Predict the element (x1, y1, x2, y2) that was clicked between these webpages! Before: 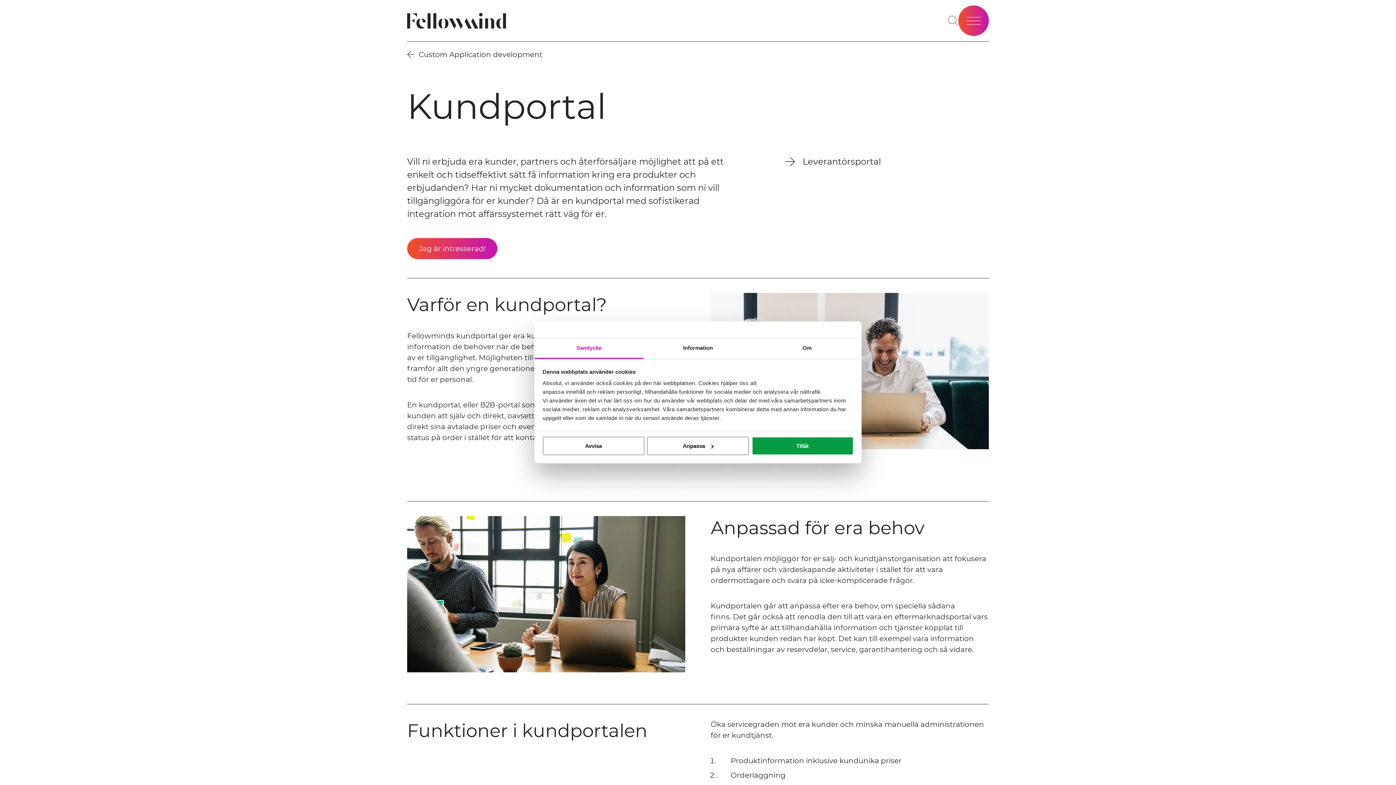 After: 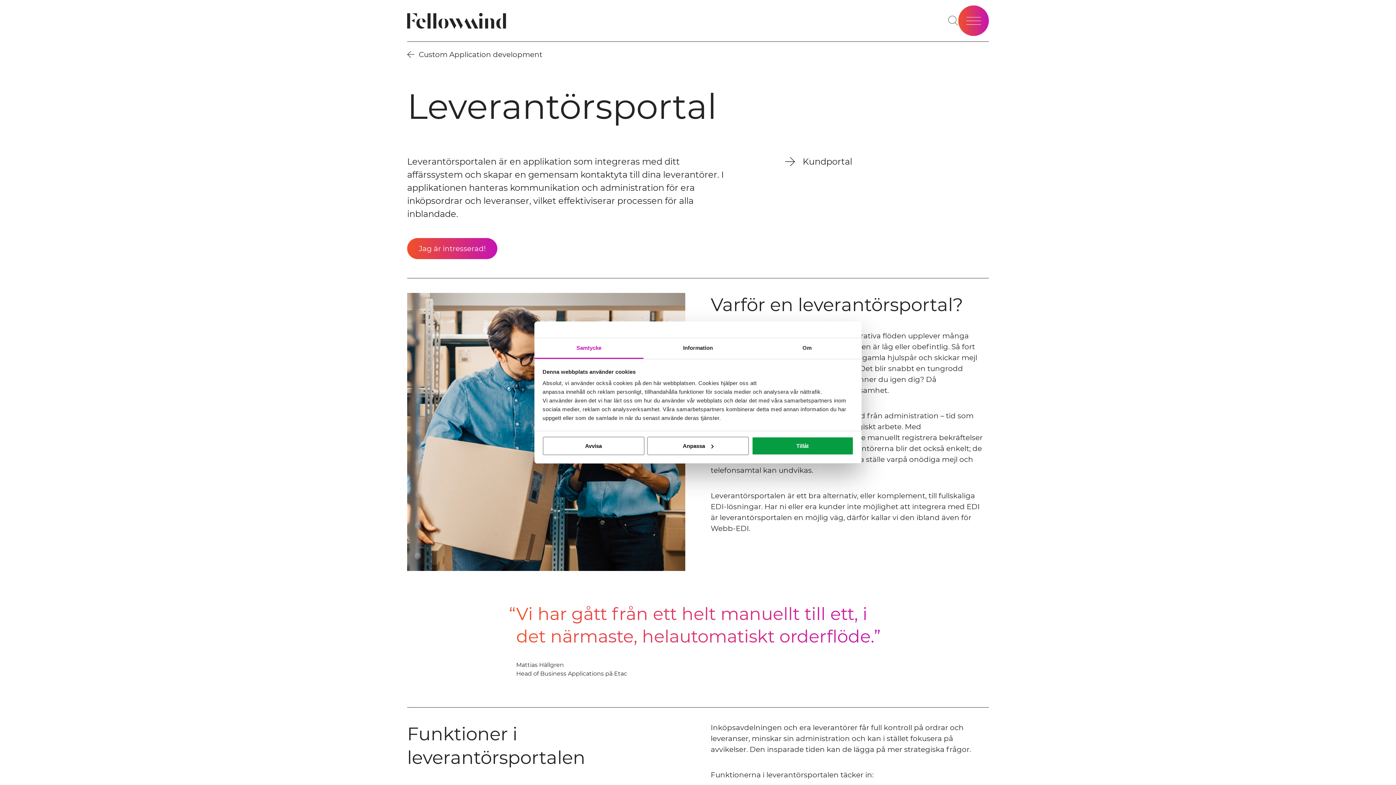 Action: label: Leverantörsportal bbox: (785, 155, 894, 168)